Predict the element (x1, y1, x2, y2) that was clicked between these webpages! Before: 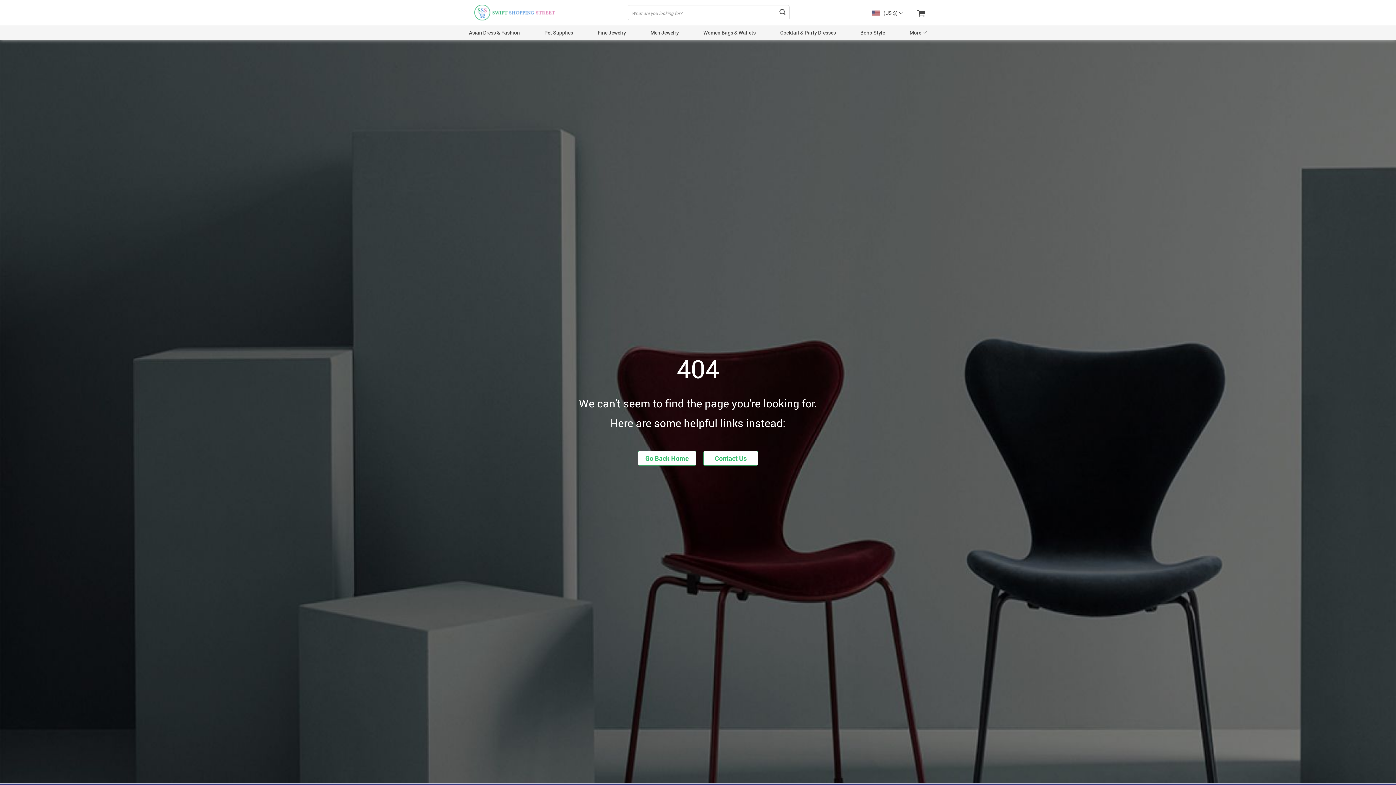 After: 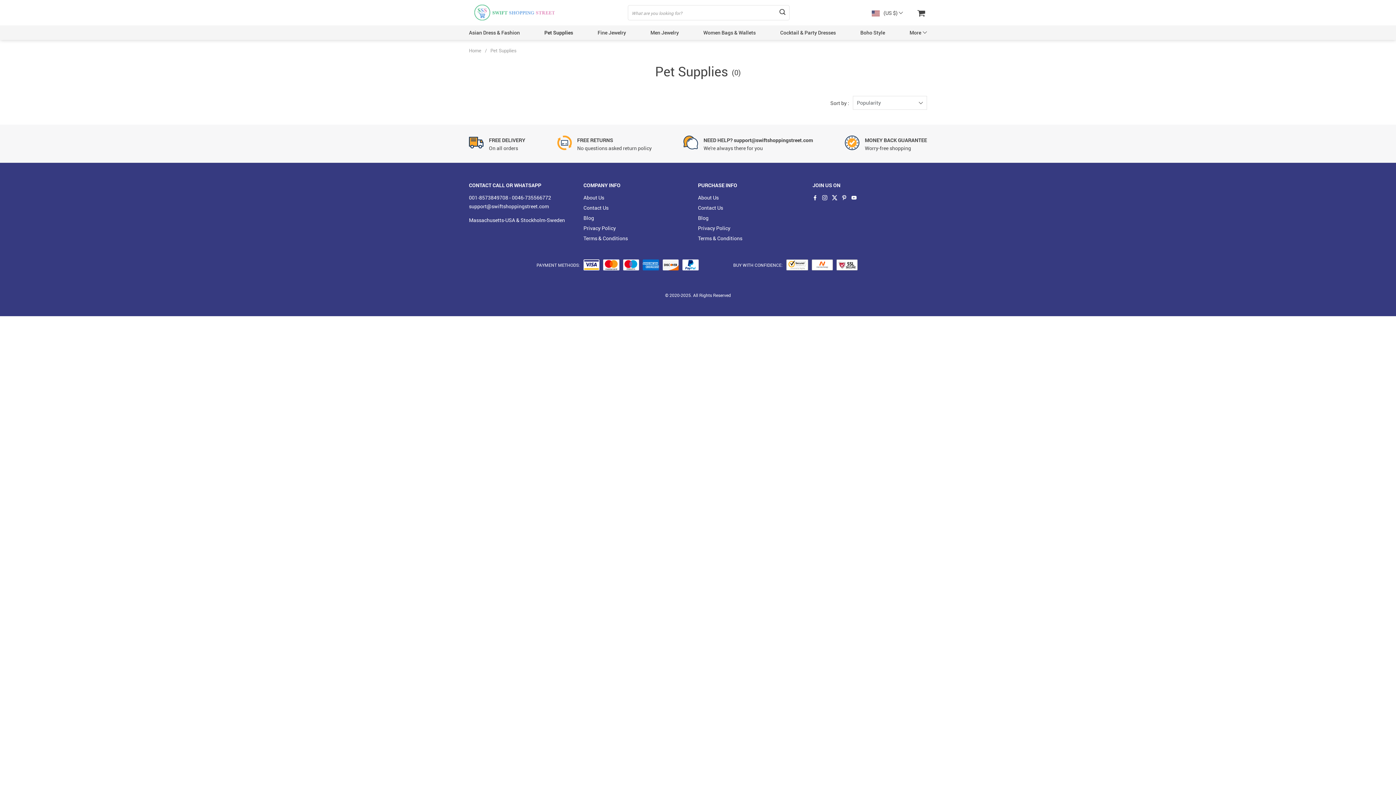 Action: label: Pet Supplies bbox: (544, 29, 573, 36)